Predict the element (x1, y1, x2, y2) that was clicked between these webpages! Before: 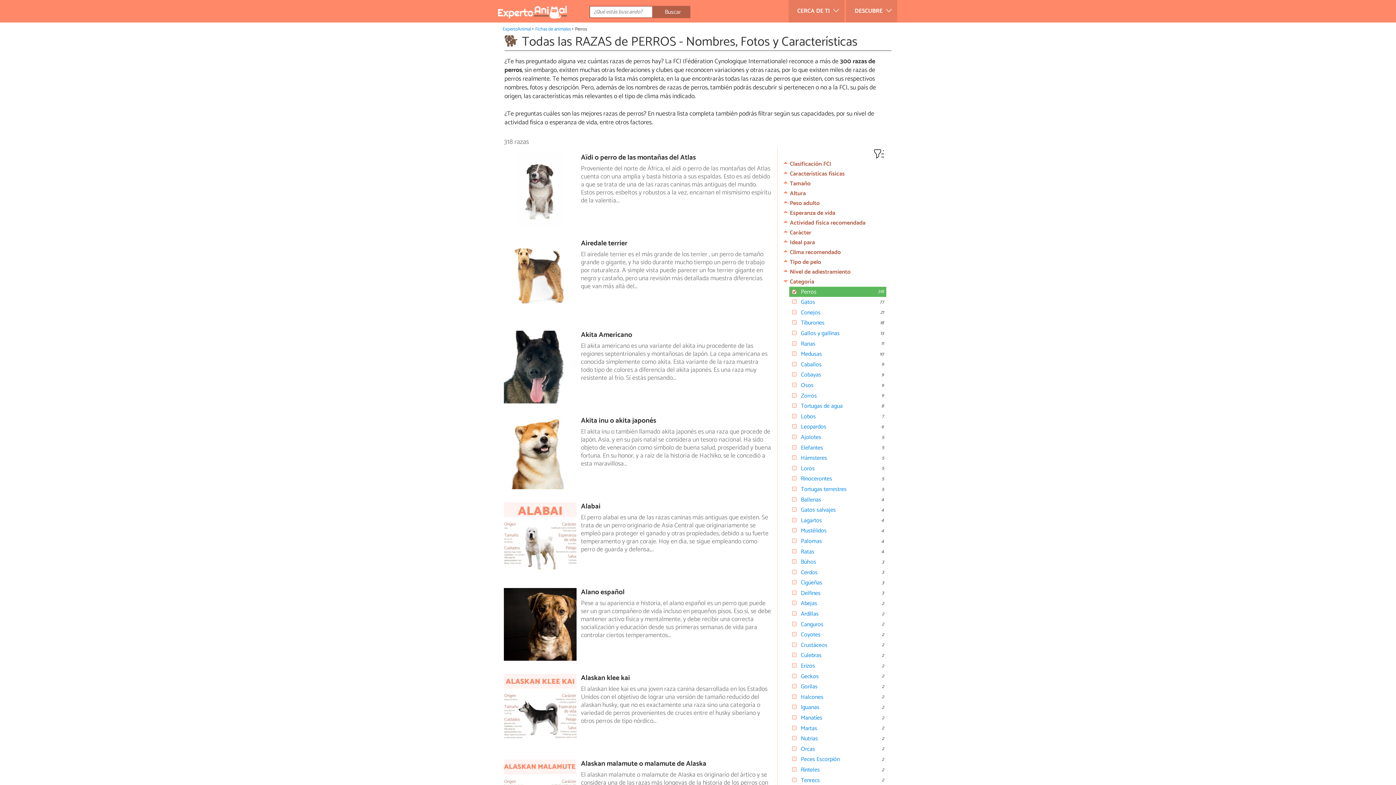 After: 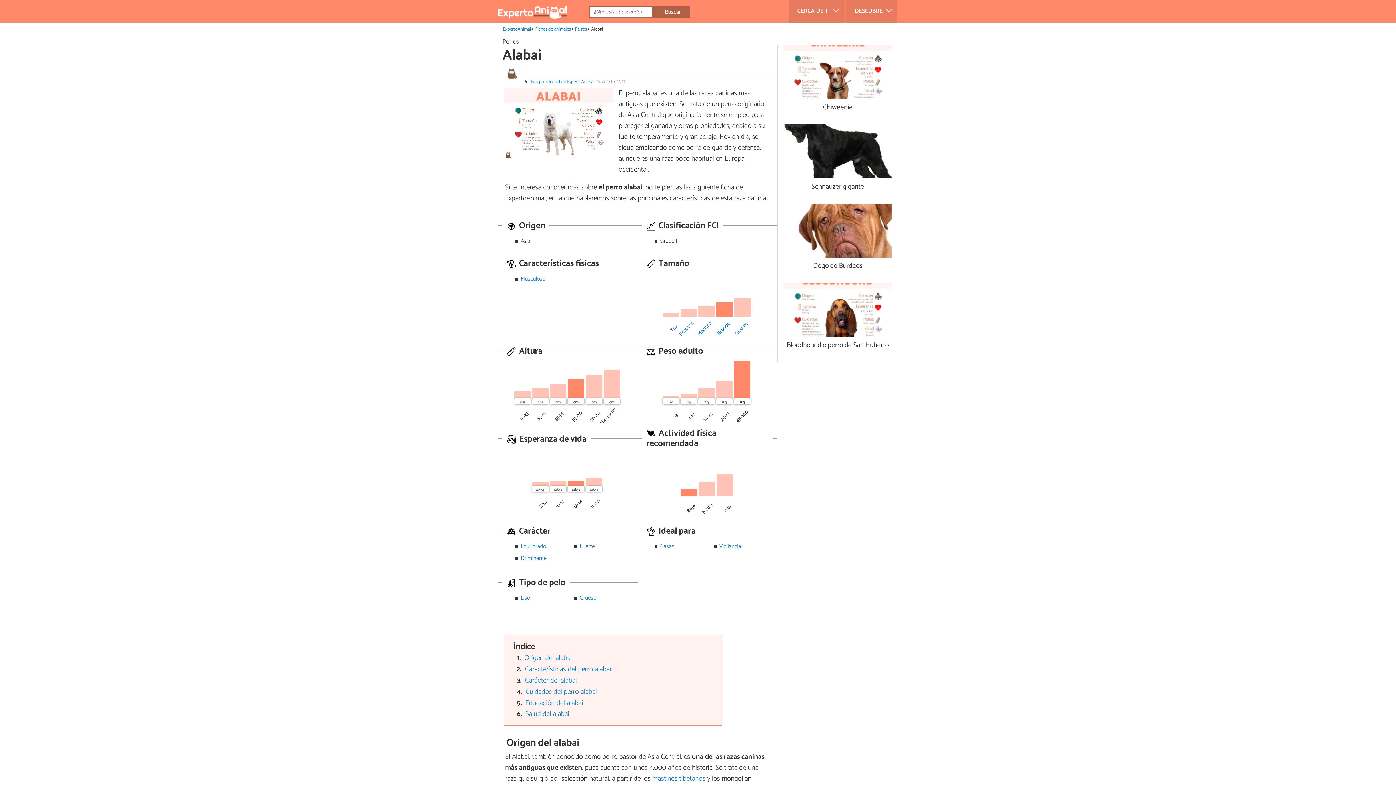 Action: bbox: (504, 502, 771, 510) label: Alabai